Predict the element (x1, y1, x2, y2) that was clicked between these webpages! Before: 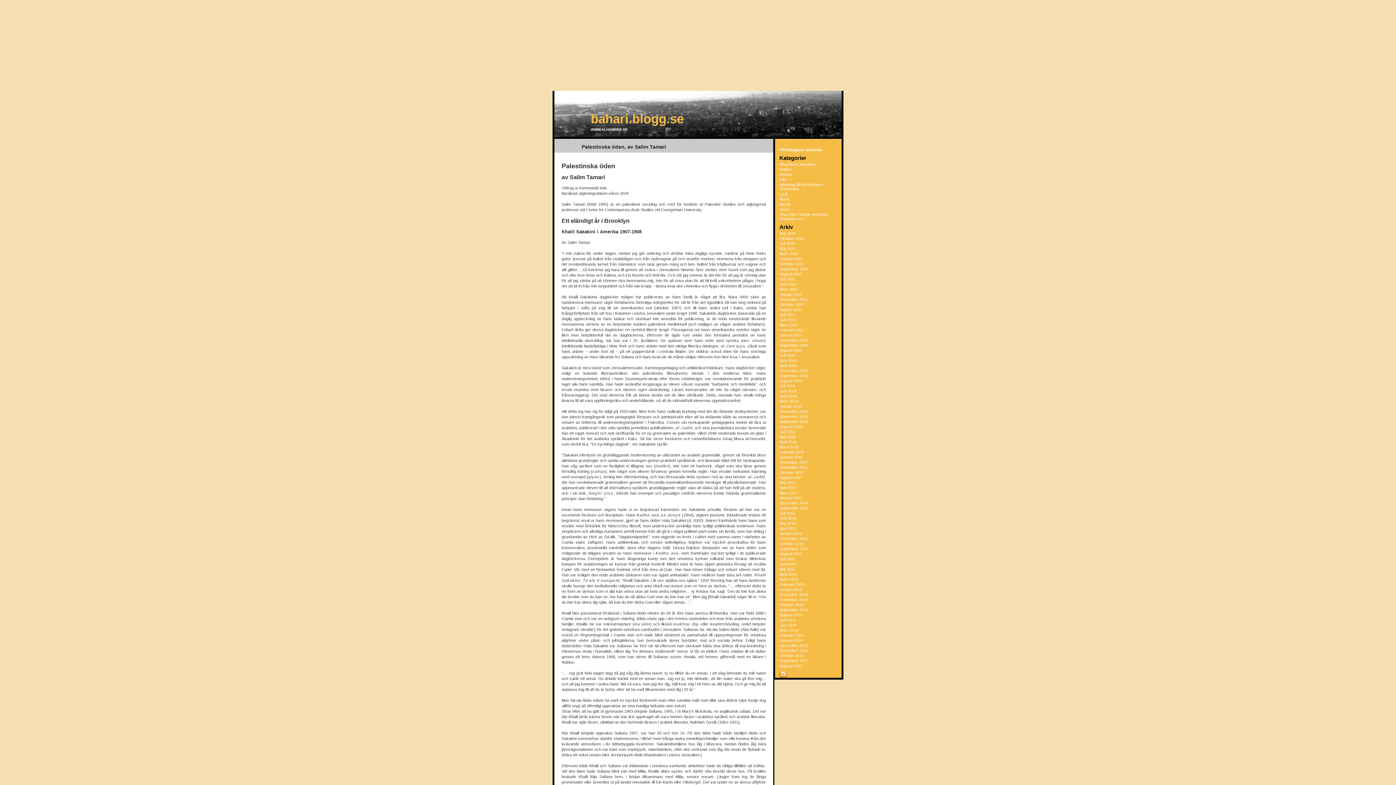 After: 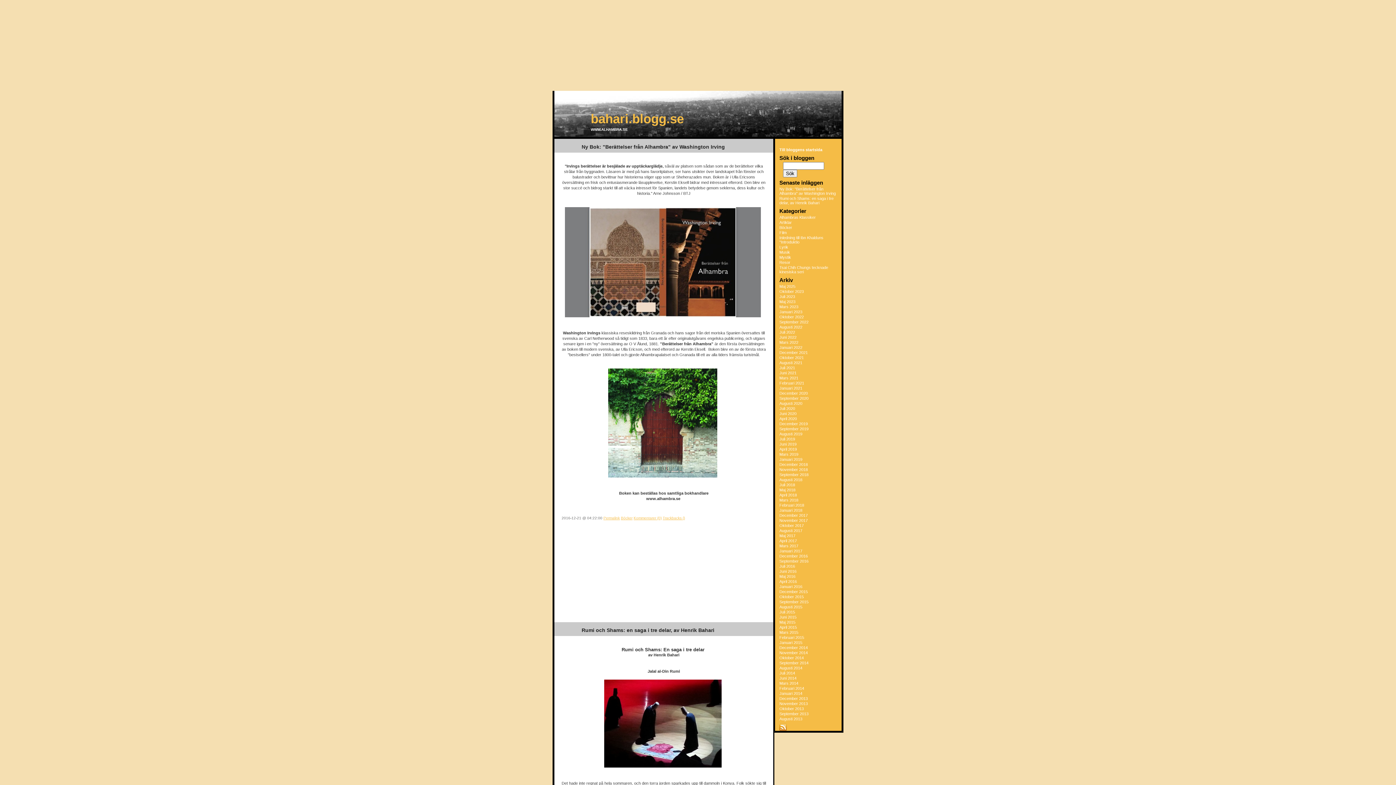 Action: bbox: (779, 501, 808, 505) label: December 2016